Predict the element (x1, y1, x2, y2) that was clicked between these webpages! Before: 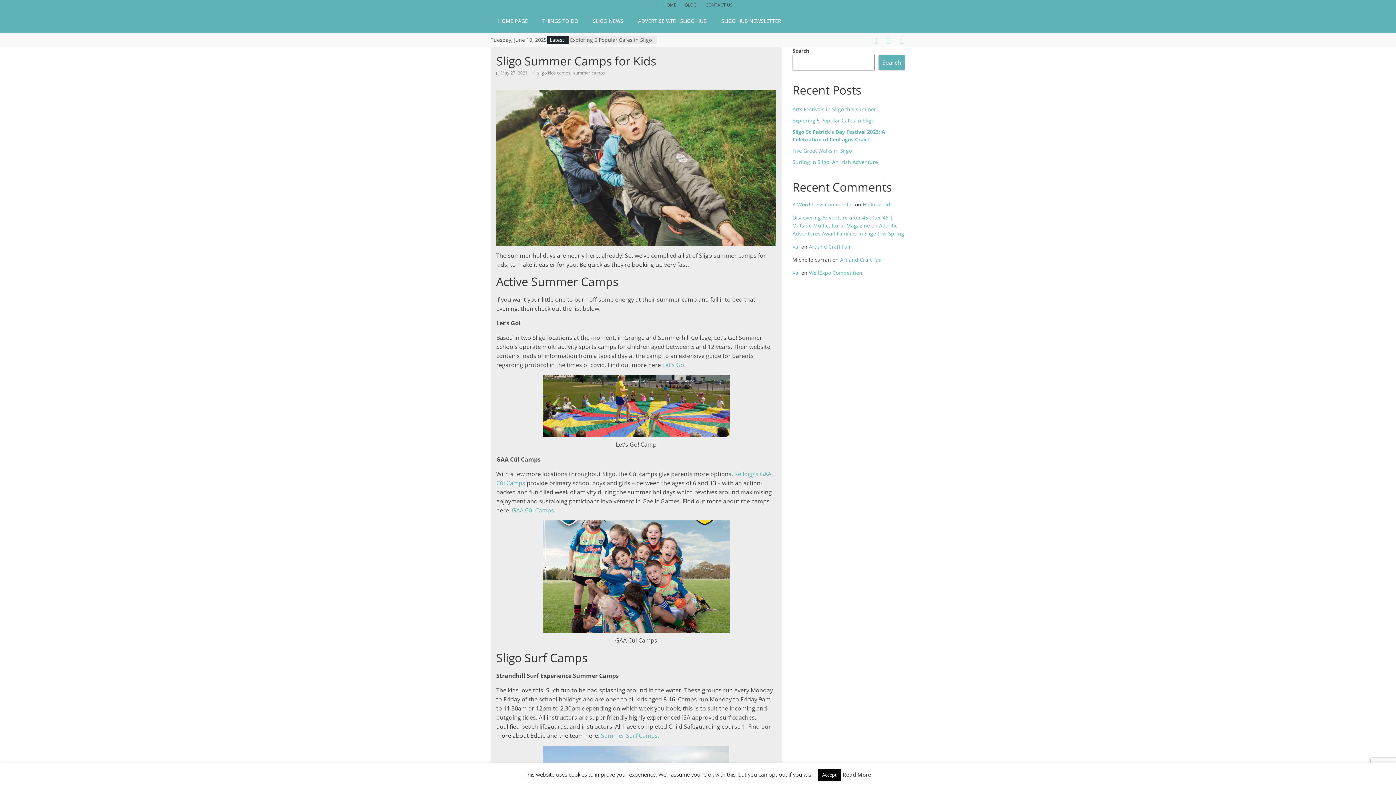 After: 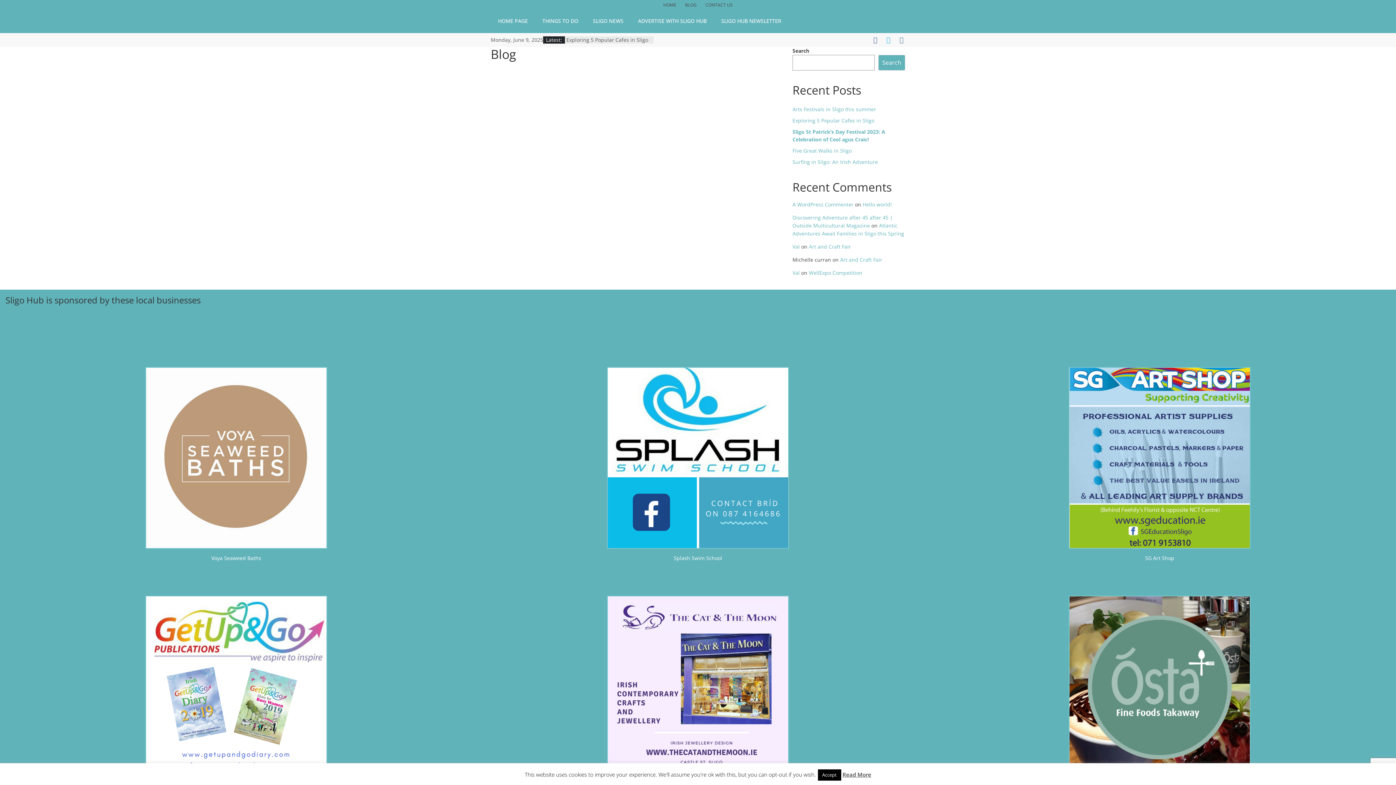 Action: label: BLOG bbox: (681, 1, 700, 8)